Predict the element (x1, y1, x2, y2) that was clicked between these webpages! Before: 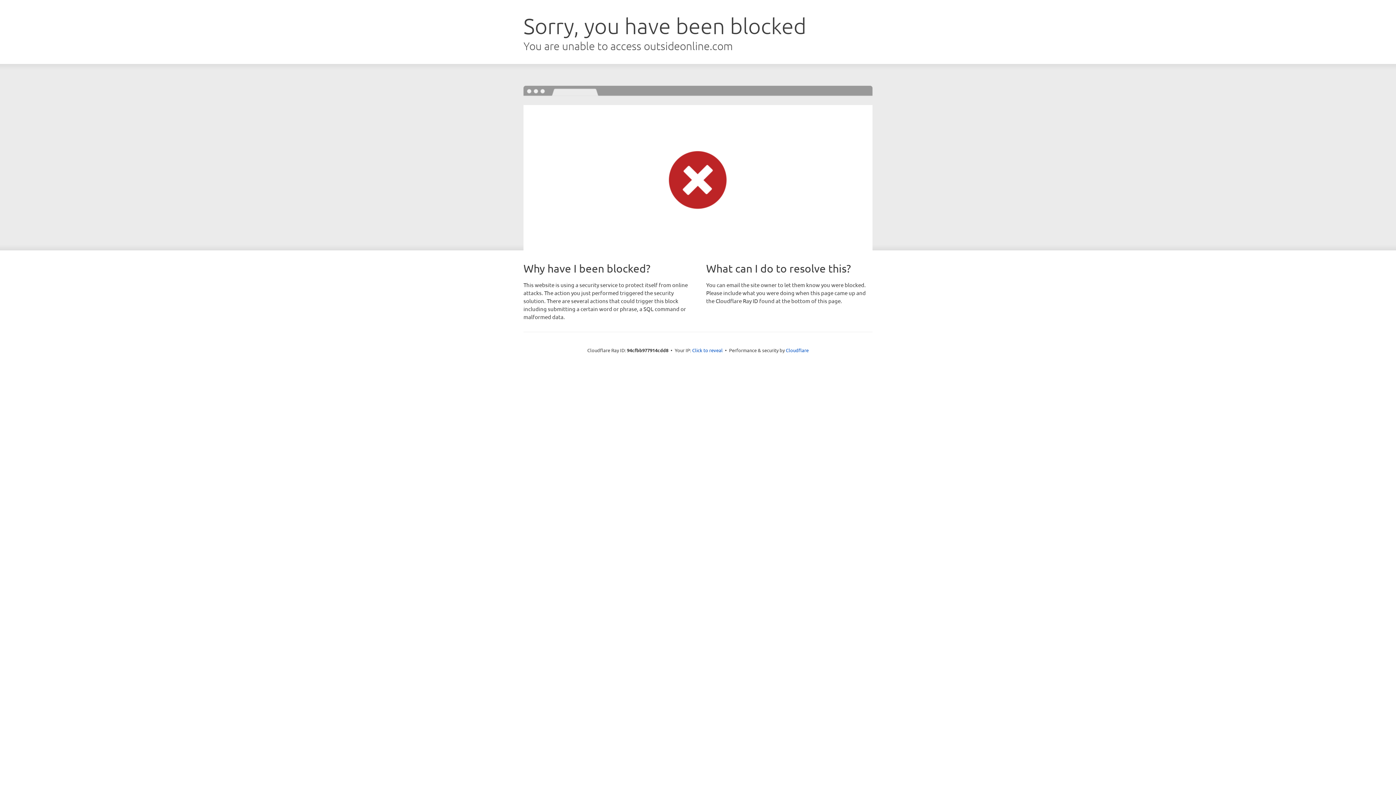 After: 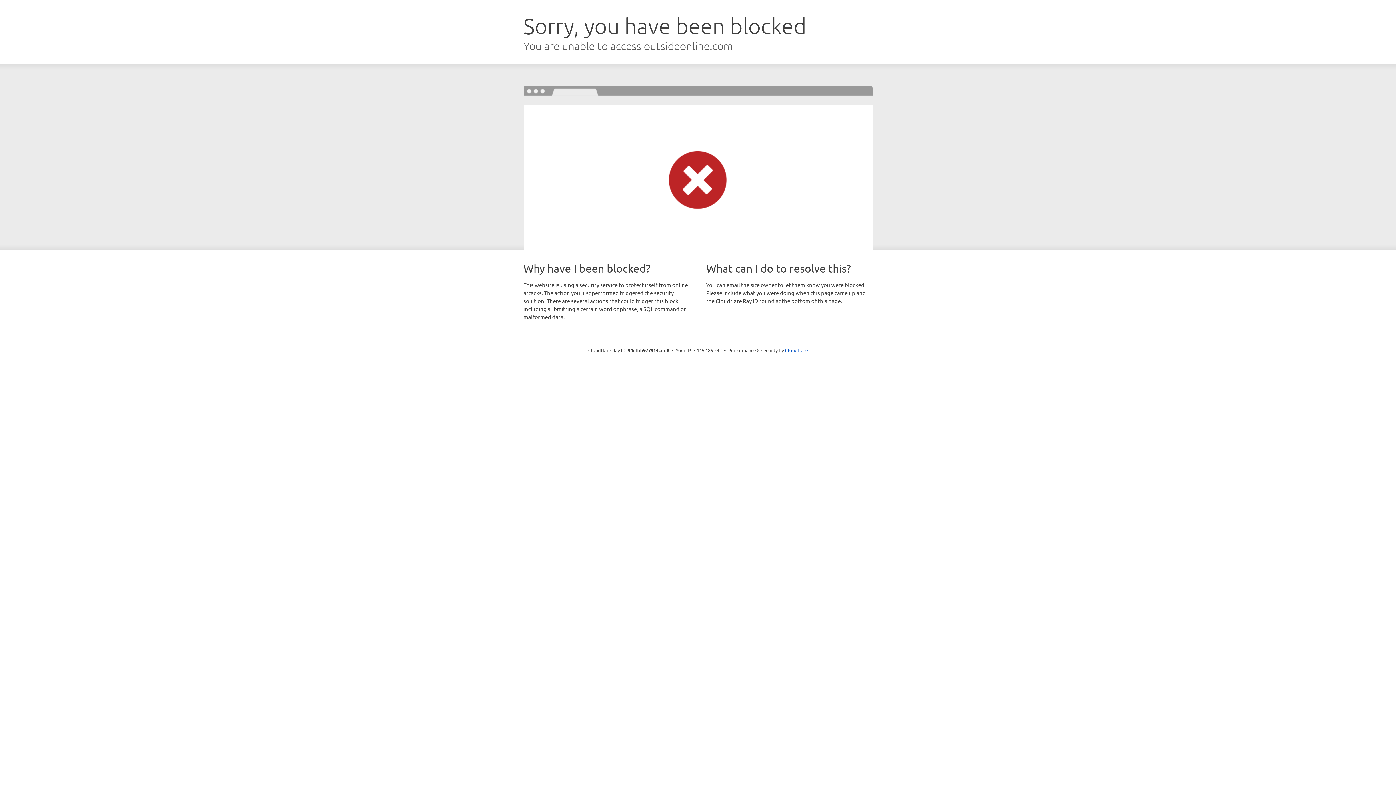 Action: bbox: (692, 346, 722, 353) label: Click to reveal